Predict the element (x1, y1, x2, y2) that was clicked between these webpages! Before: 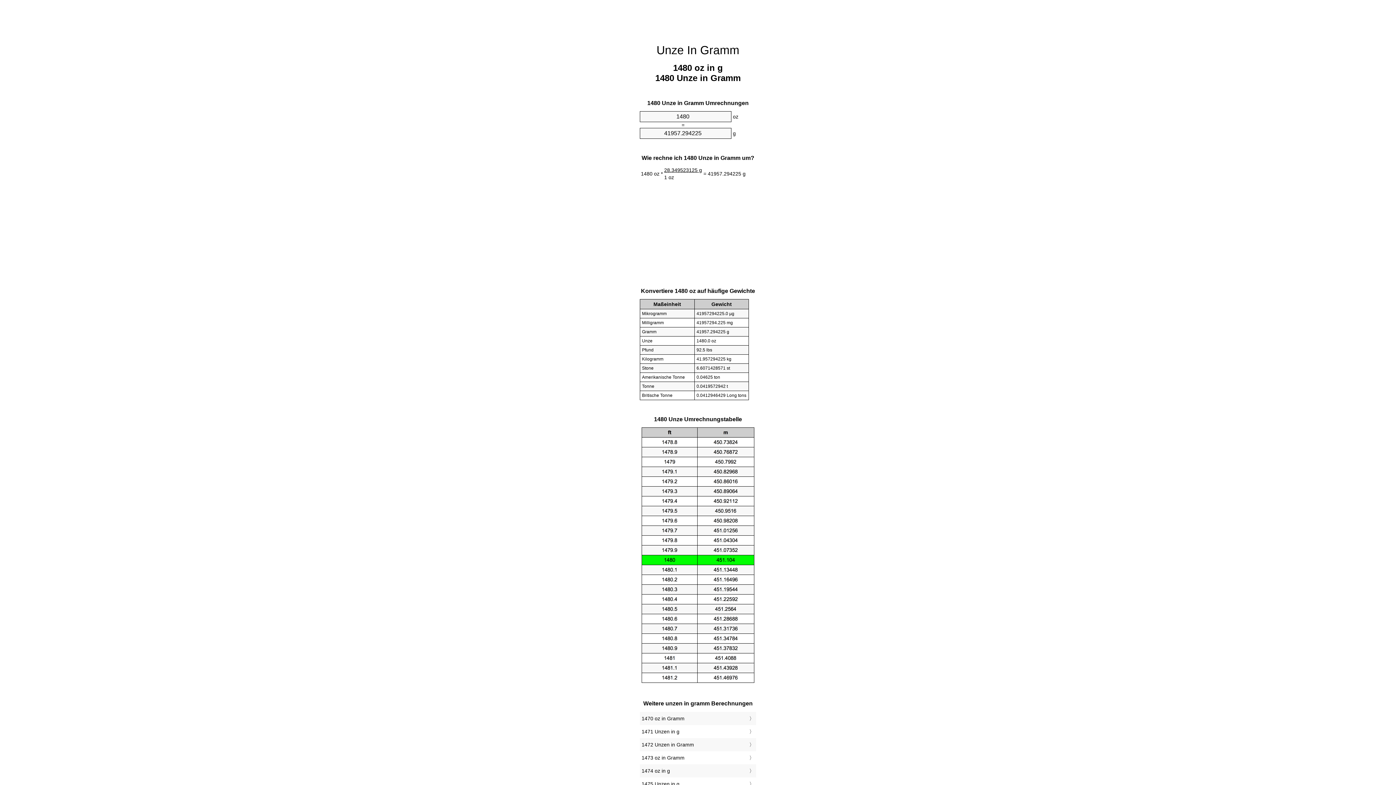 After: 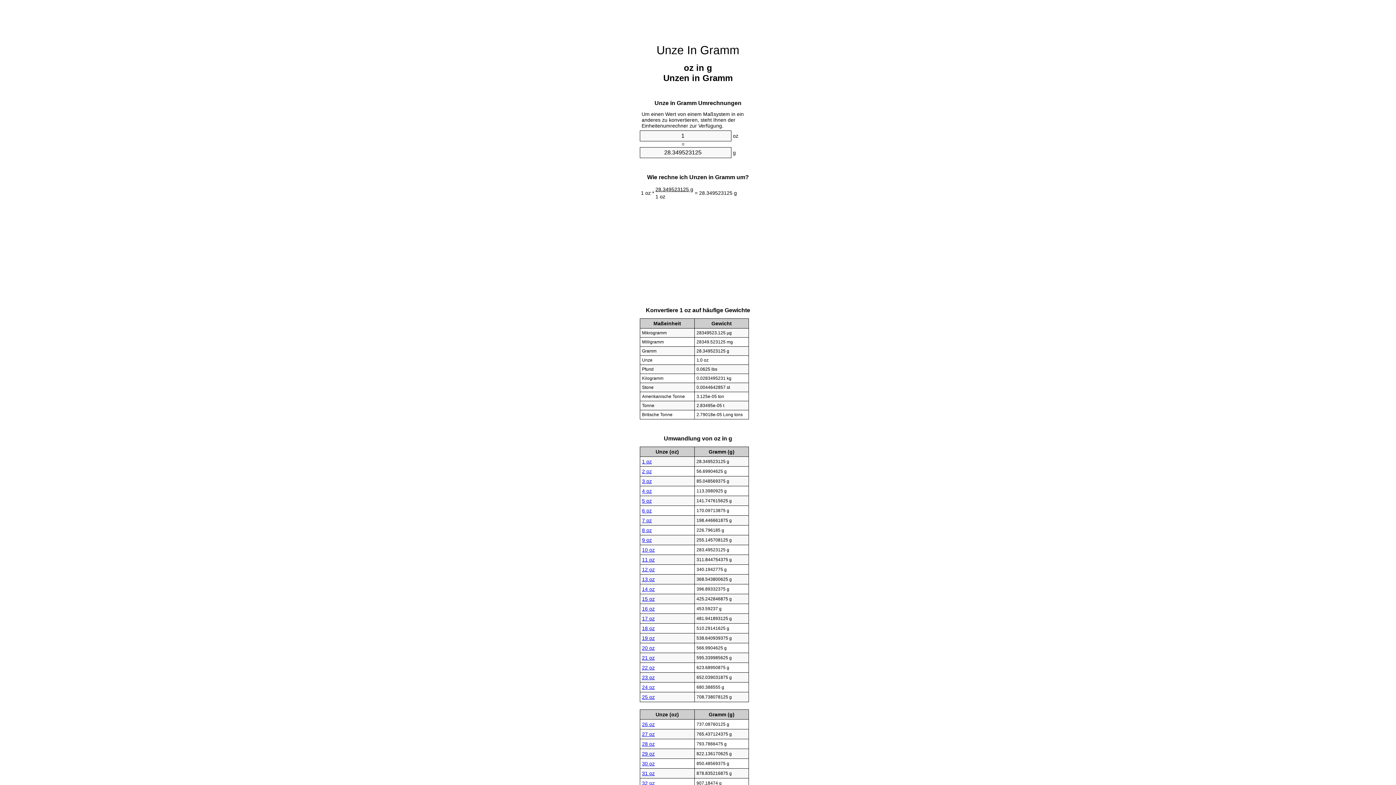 Action: bbox: (656, 43, 739, 56) label: Unze In Gramm